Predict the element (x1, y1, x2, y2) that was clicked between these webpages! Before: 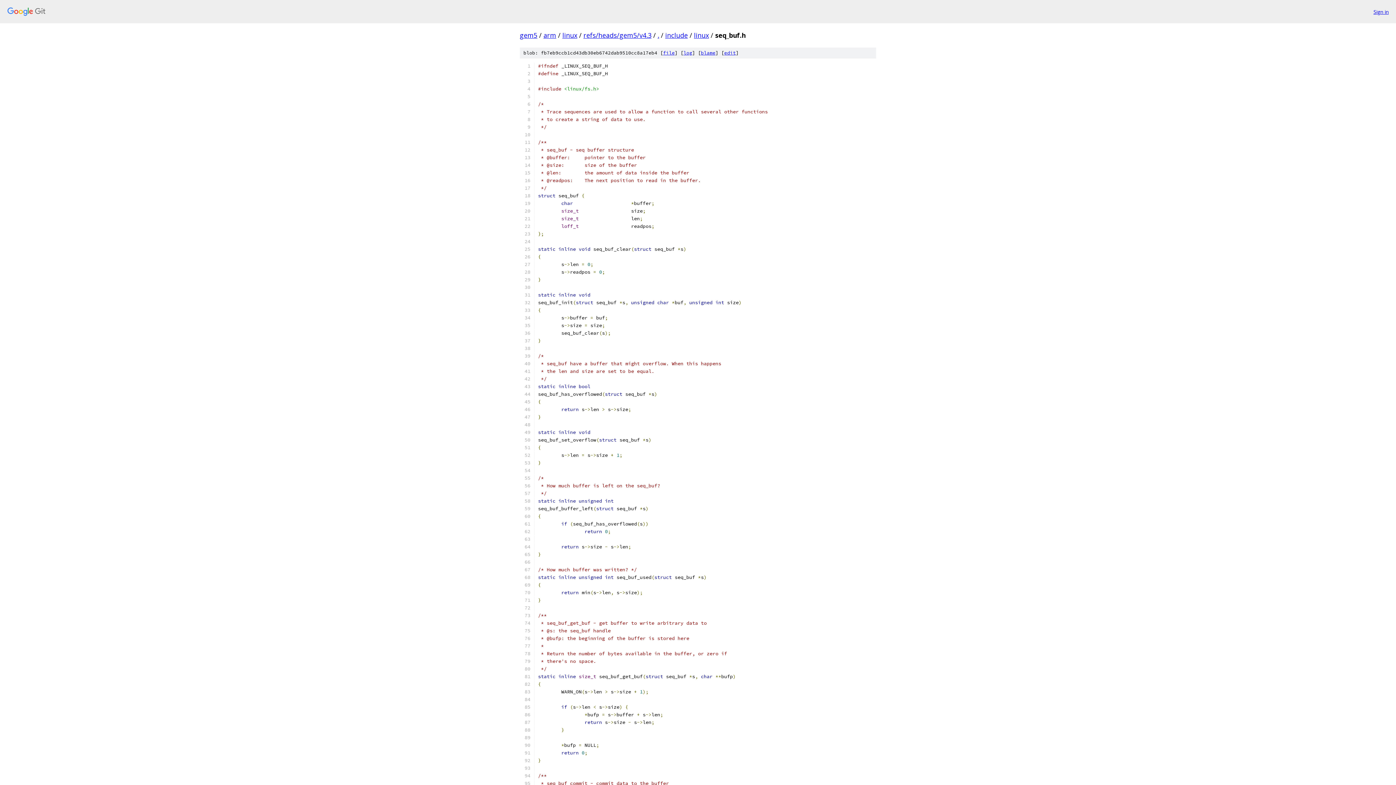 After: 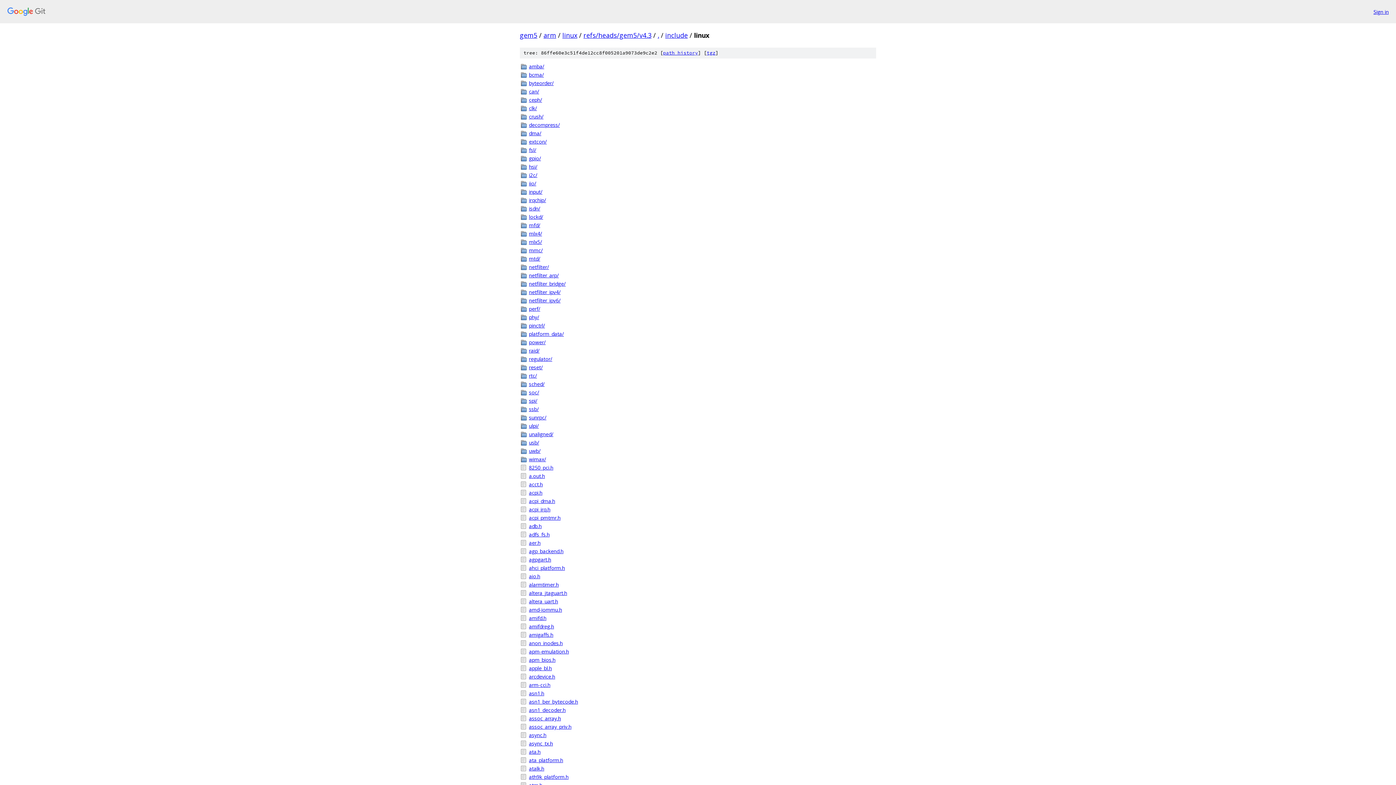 Action: bbox: (694, 30, 709, 39) label: linux